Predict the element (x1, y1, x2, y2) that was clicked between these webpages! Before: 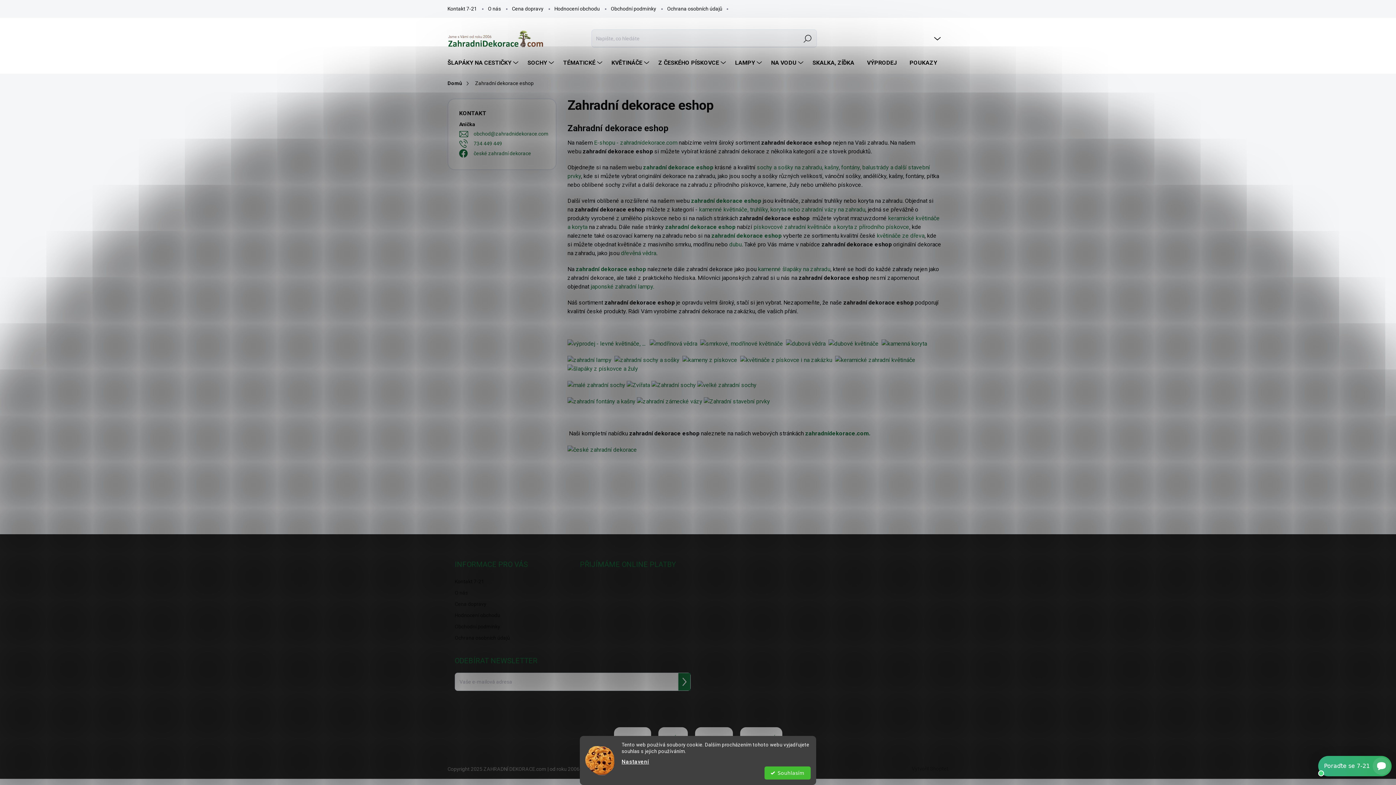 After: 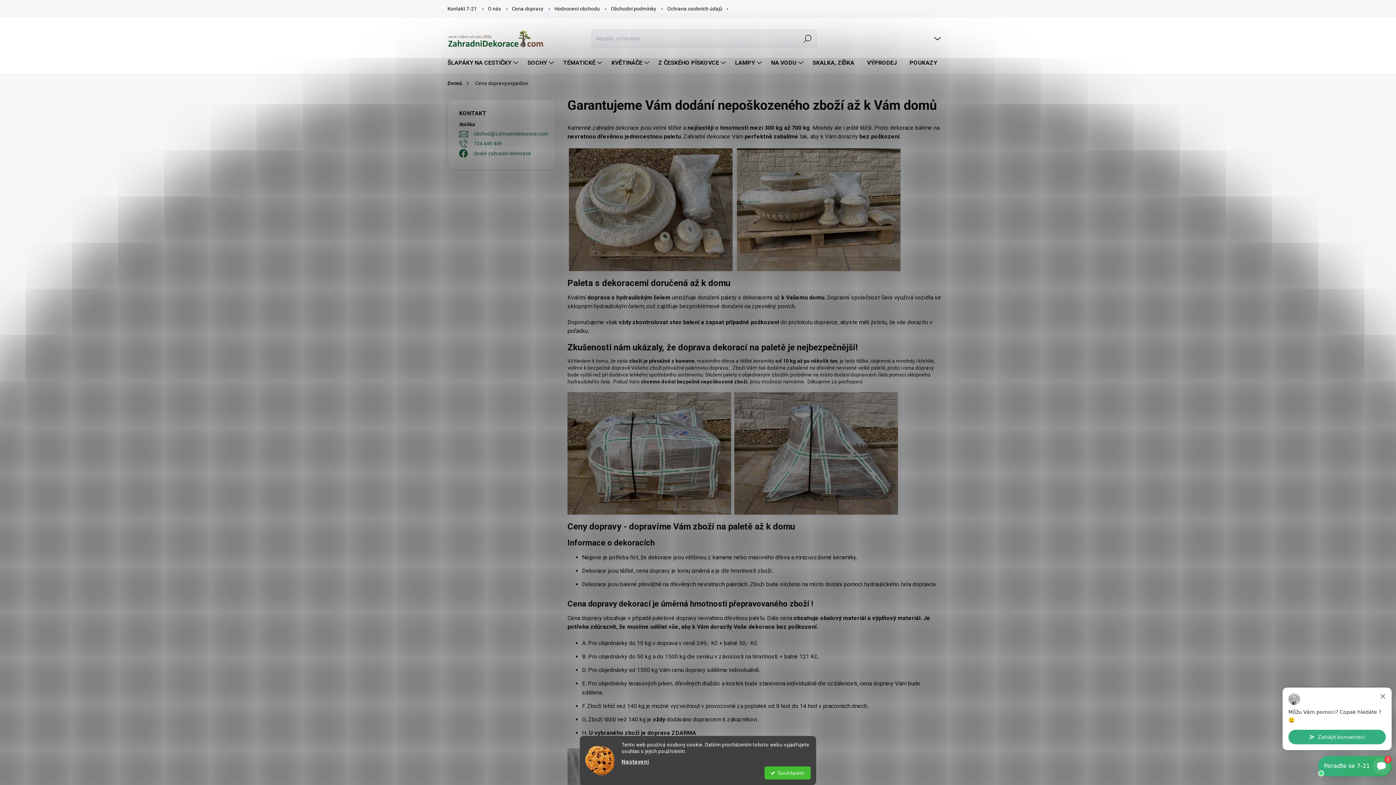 Action: bbox: (506, 0, 549, 17) label: Cena dopravy